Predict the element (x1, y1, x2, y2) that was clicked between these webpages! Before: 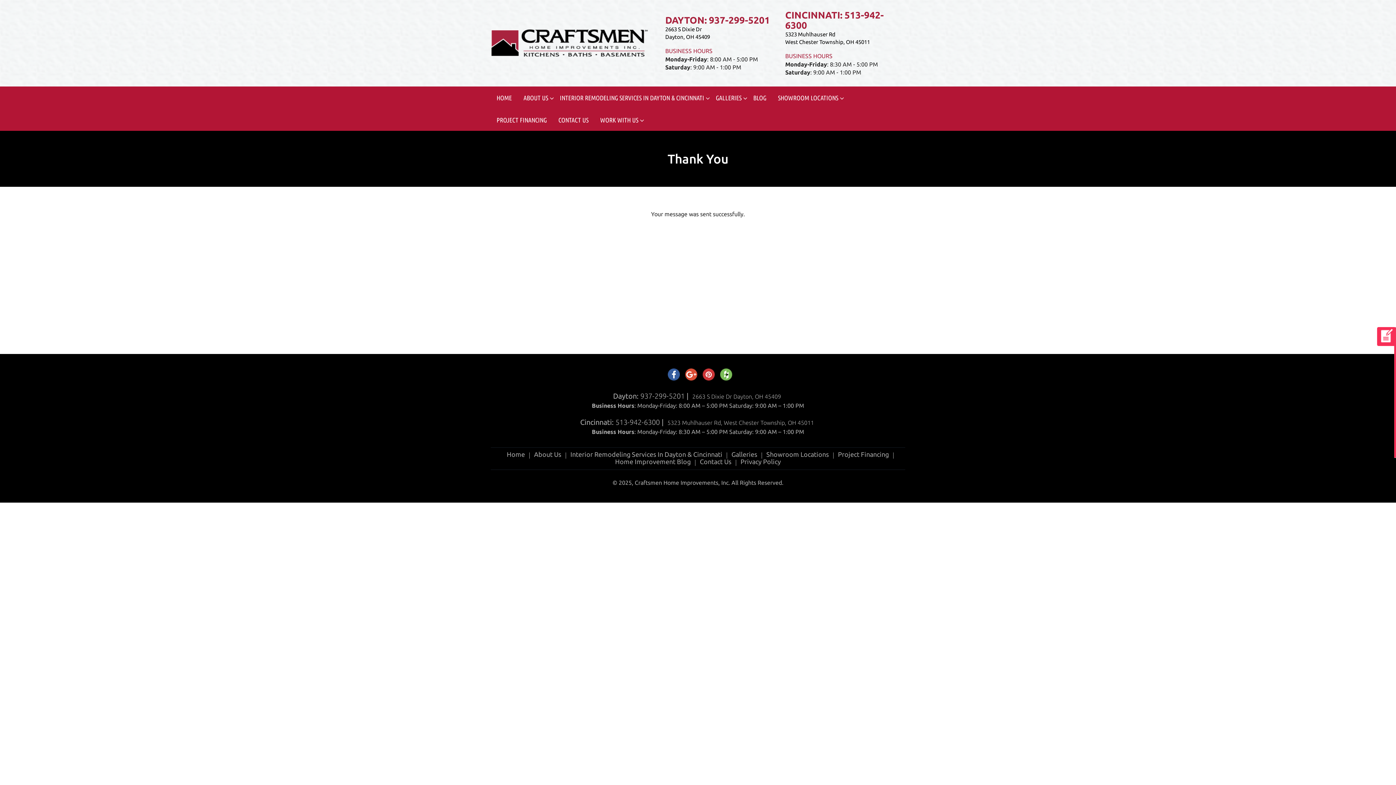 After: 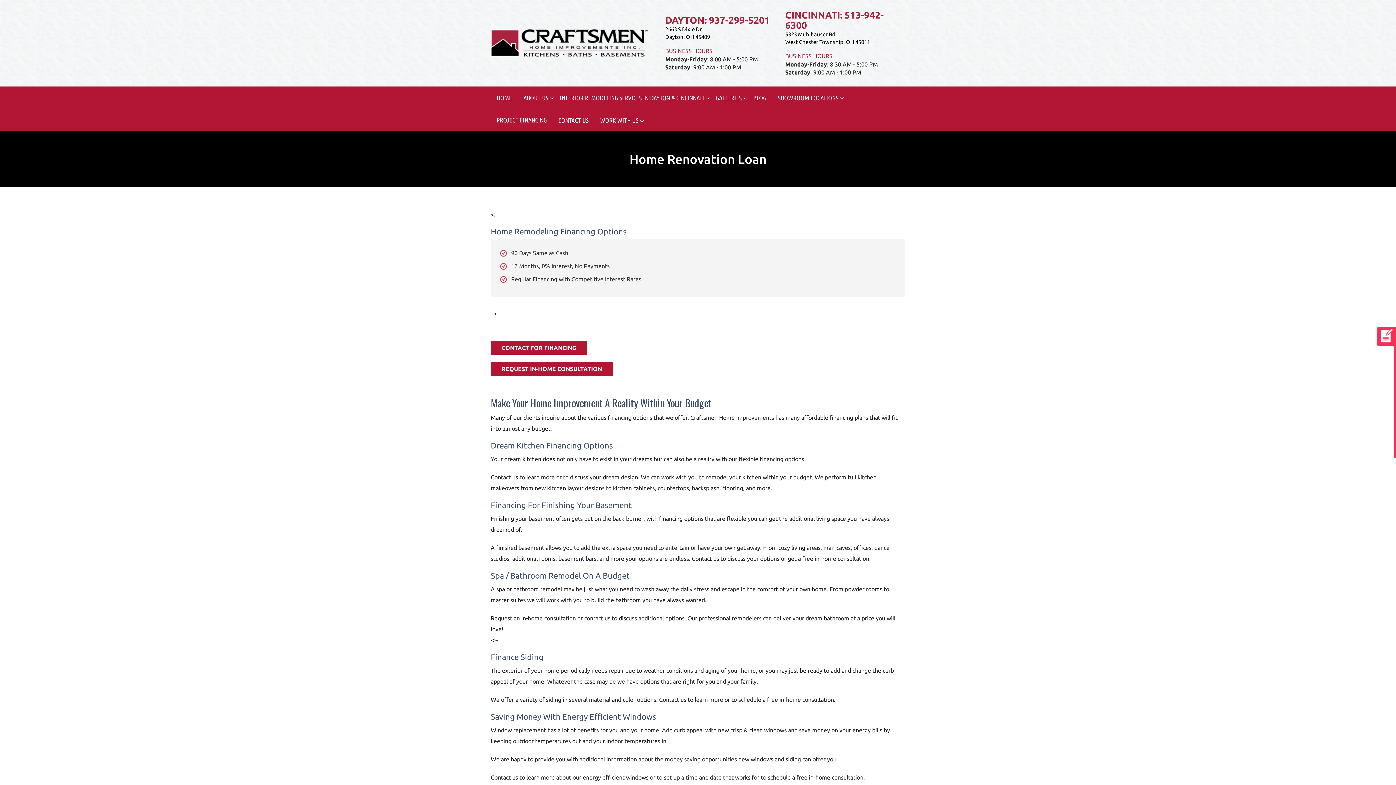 Action: label: Project Financing bbox: (838, 450, 889, 458)